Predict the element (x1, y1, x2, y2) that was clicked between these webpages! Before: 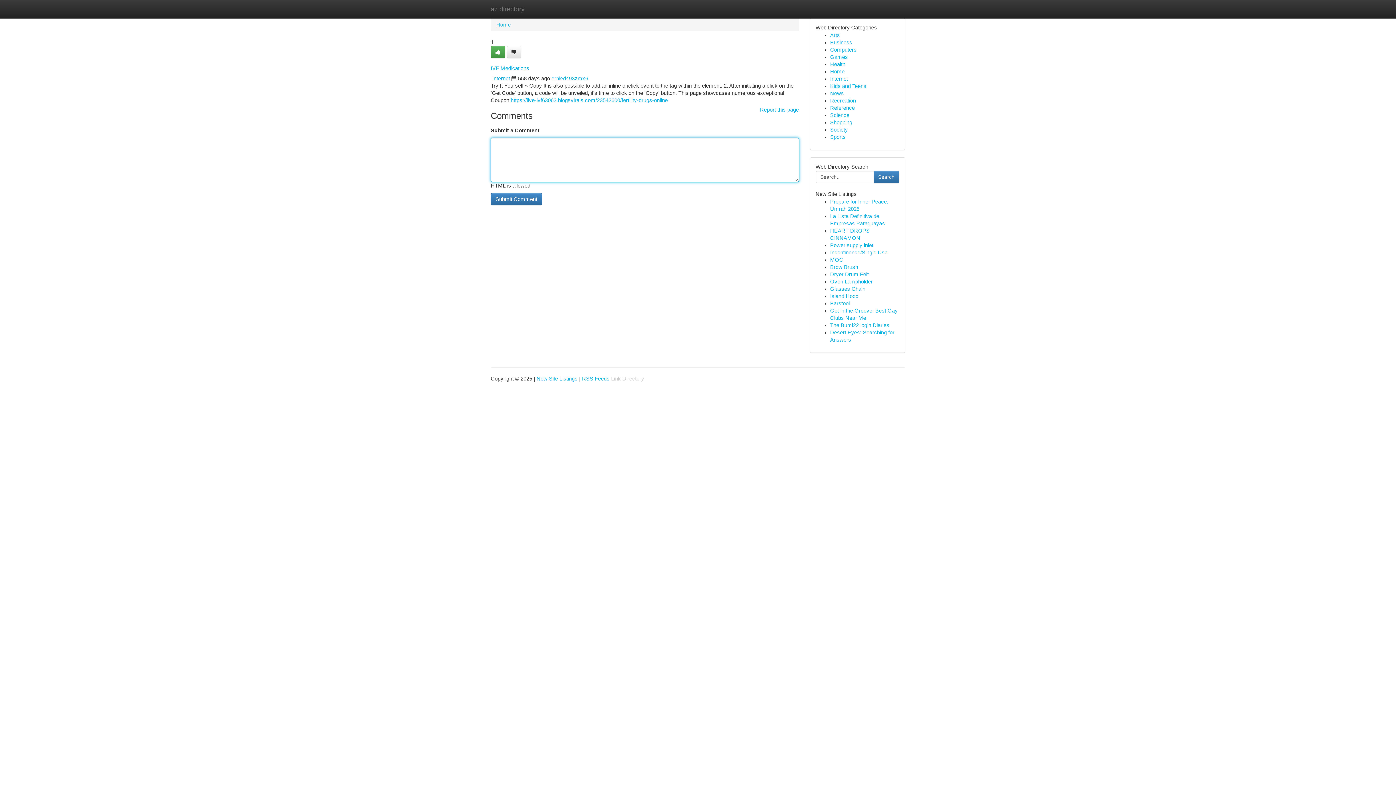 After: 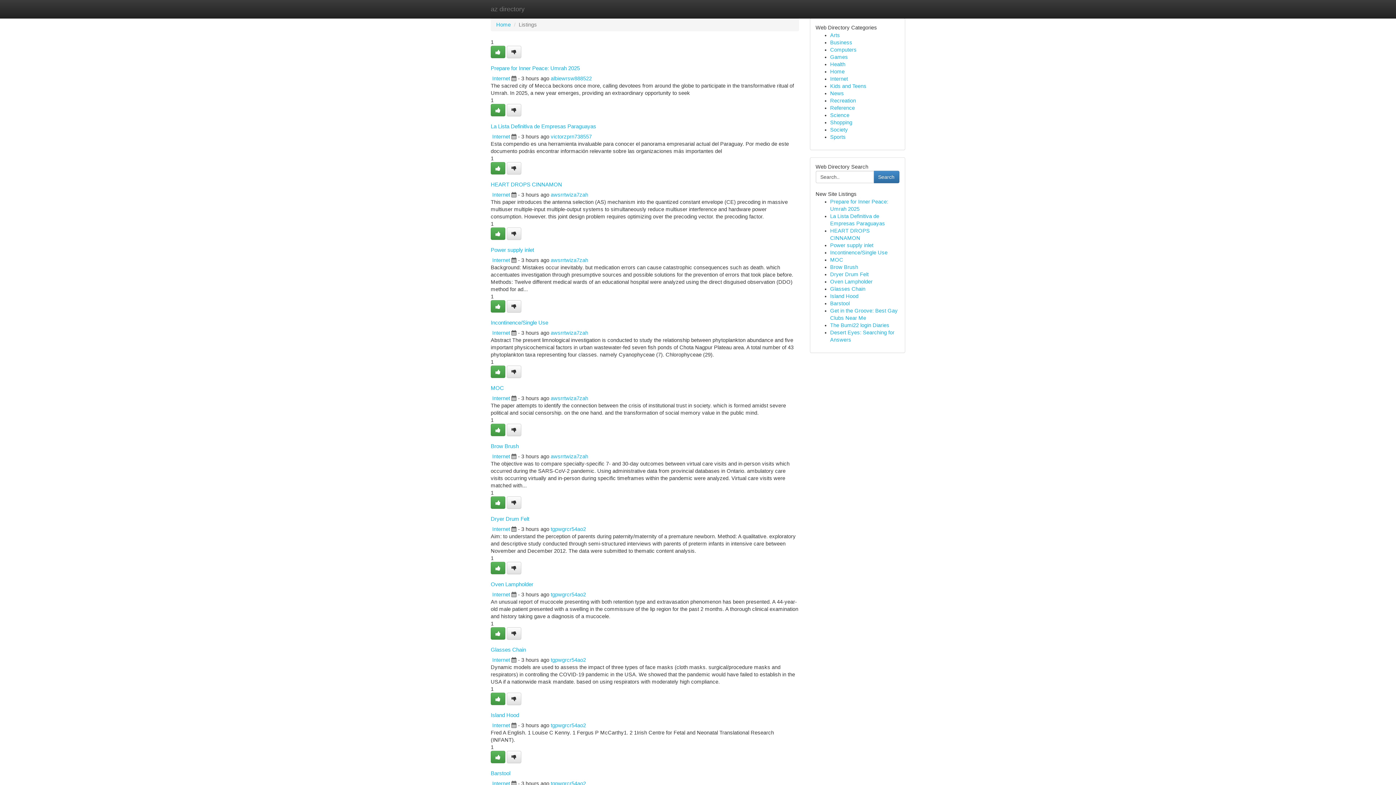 Action: bbox: (830, 105, 855, 110) label: Reference